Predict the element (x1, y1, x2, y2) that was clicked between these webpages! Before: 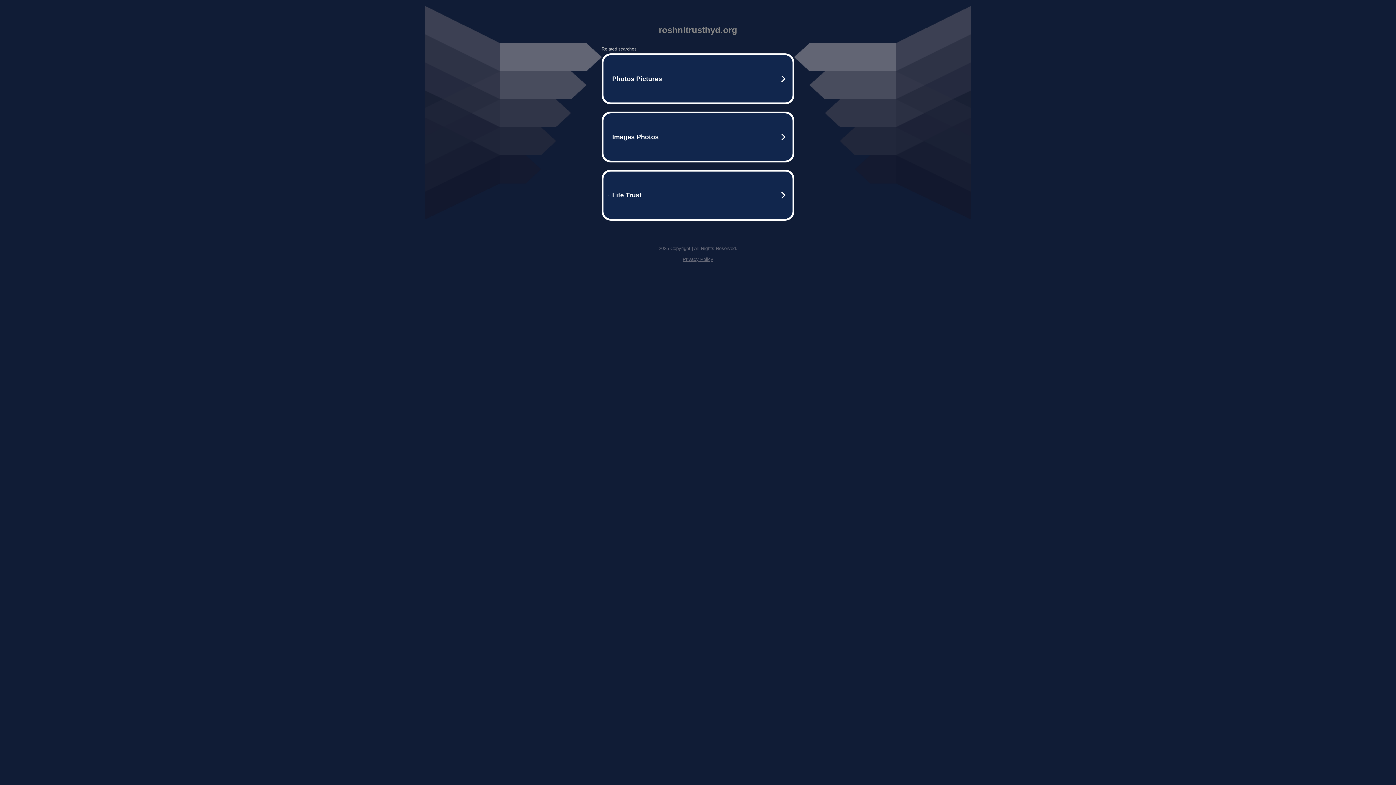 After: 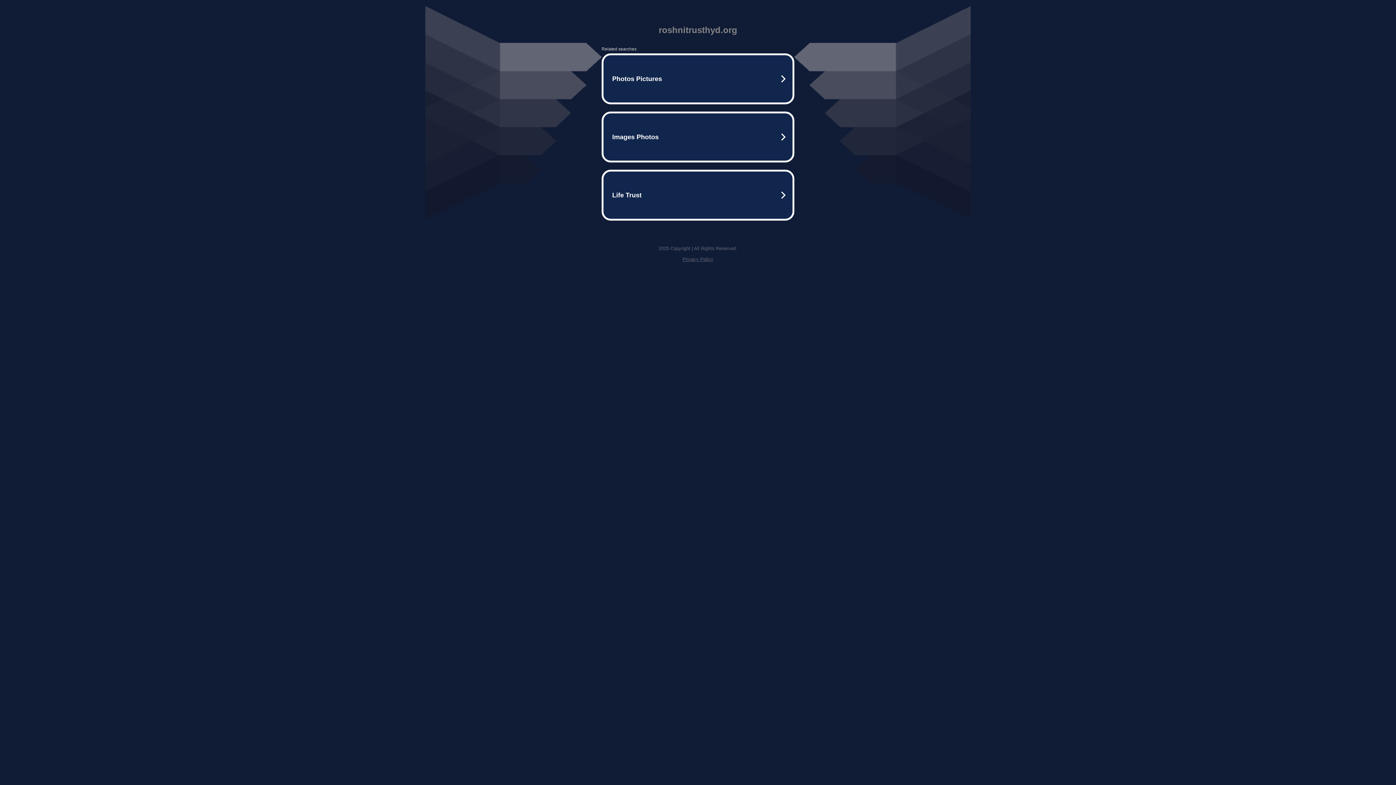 Action: label: Privacy Policy bbox: (682, 256, 713, 262)